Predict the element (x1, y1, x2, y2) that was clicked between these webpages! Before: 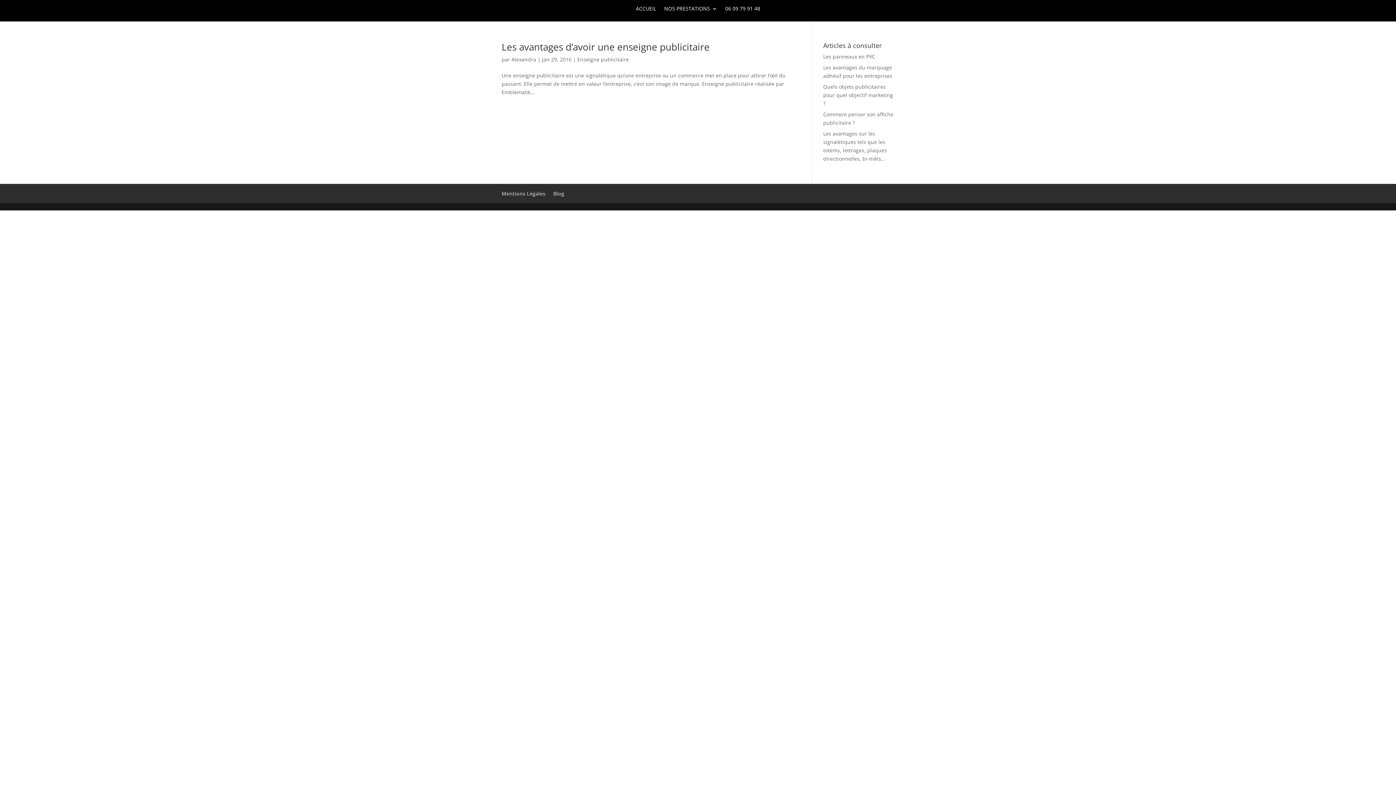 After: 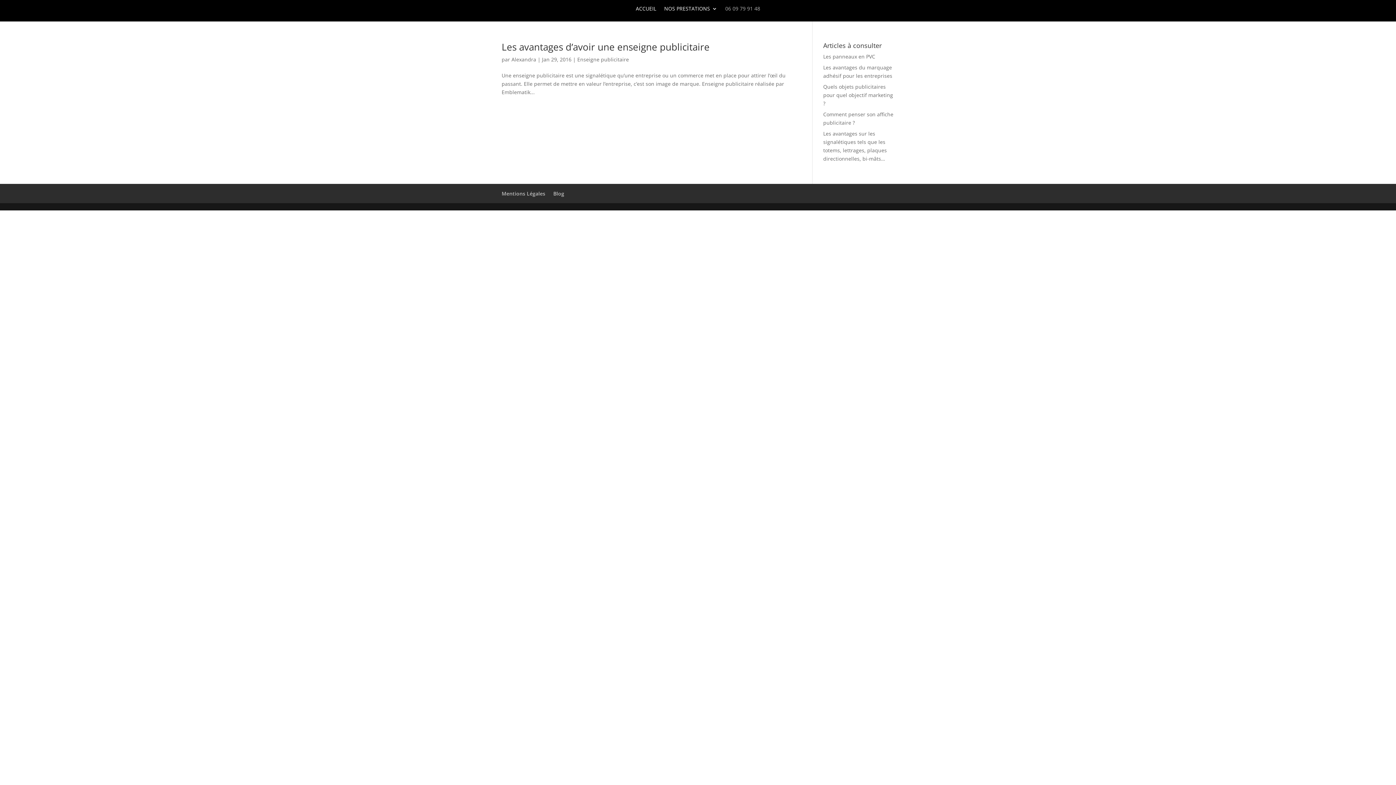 Action: bbox: (725, 6, 760, 21) label: 06 09 79 91 48